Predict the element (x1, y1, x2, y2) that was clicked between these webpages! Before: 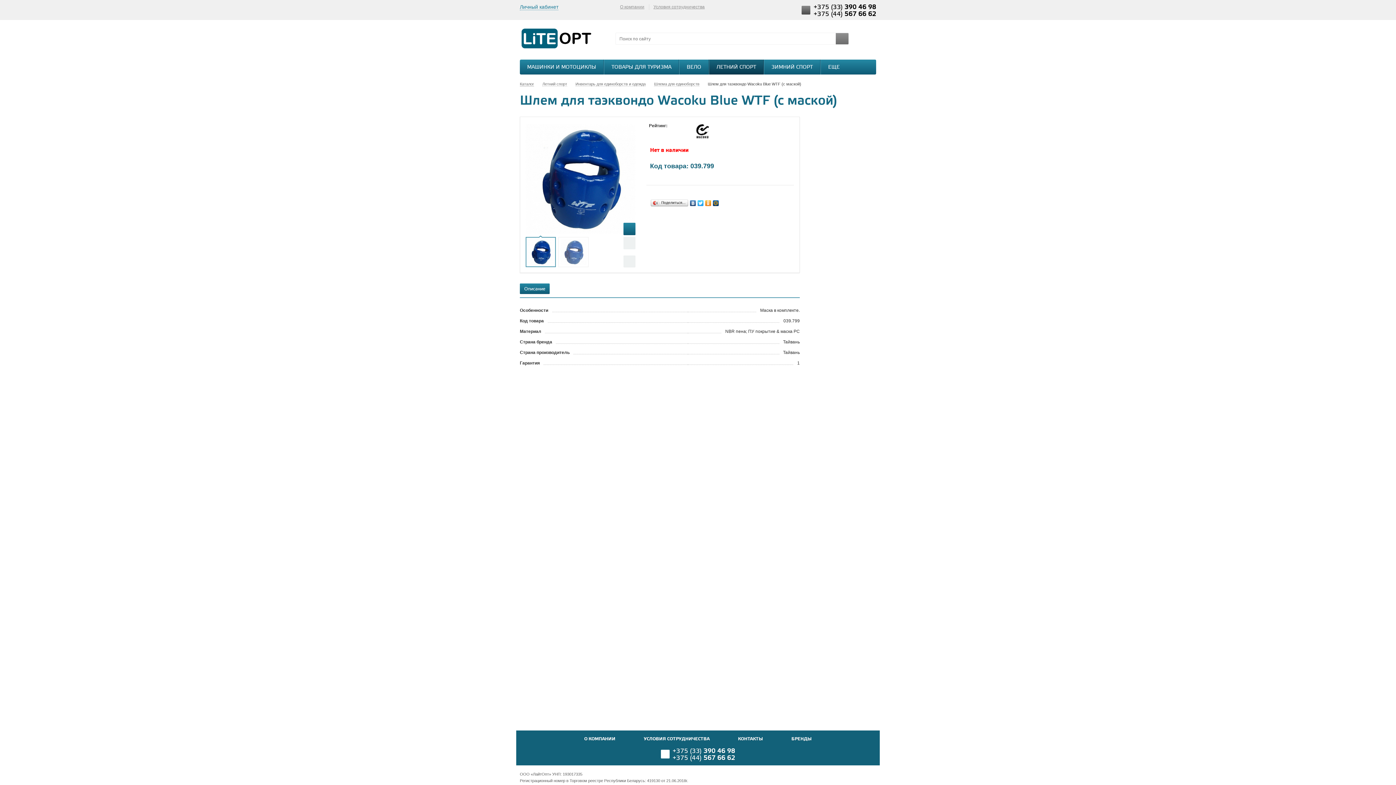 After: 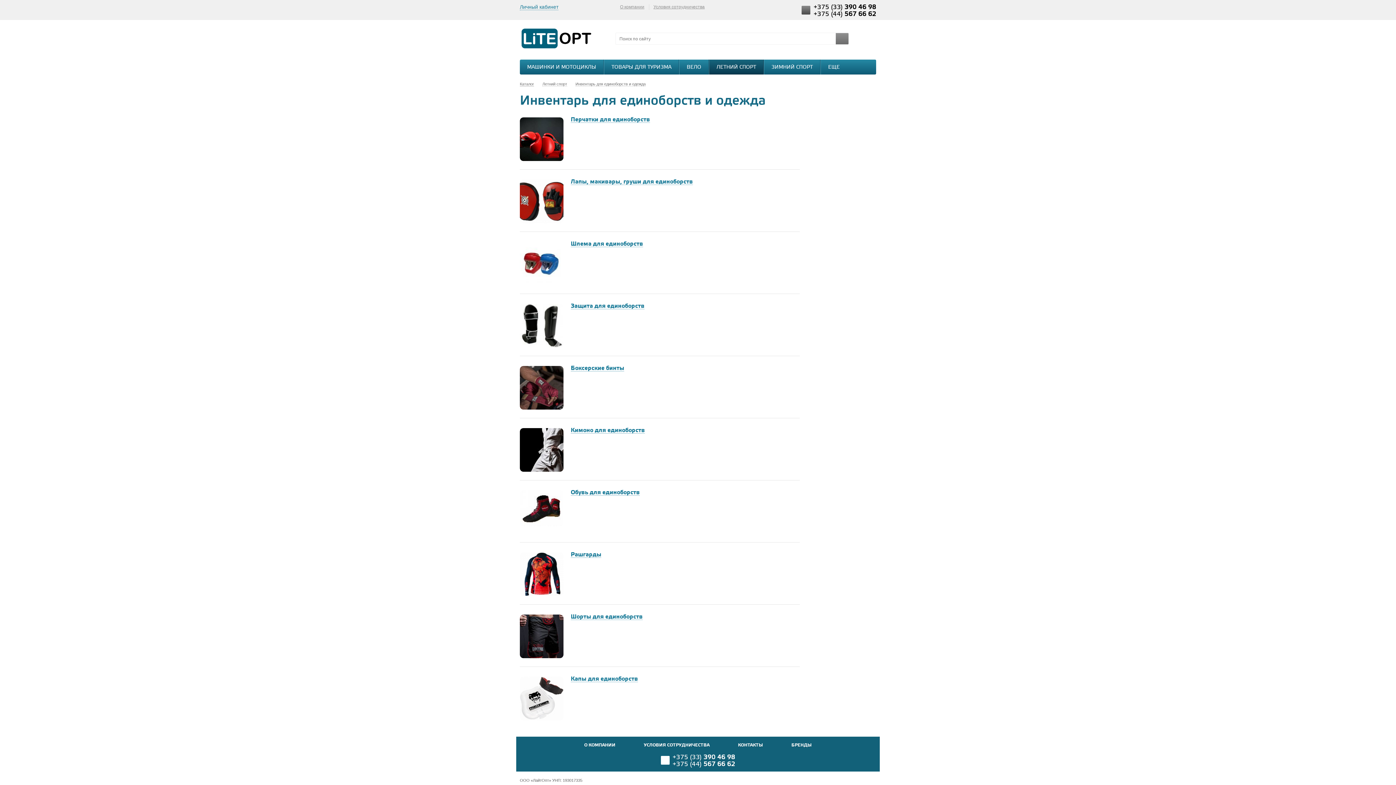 Action: label: Инвентарь для единоборств и одежда bbox: (575, 81, 654, 86)